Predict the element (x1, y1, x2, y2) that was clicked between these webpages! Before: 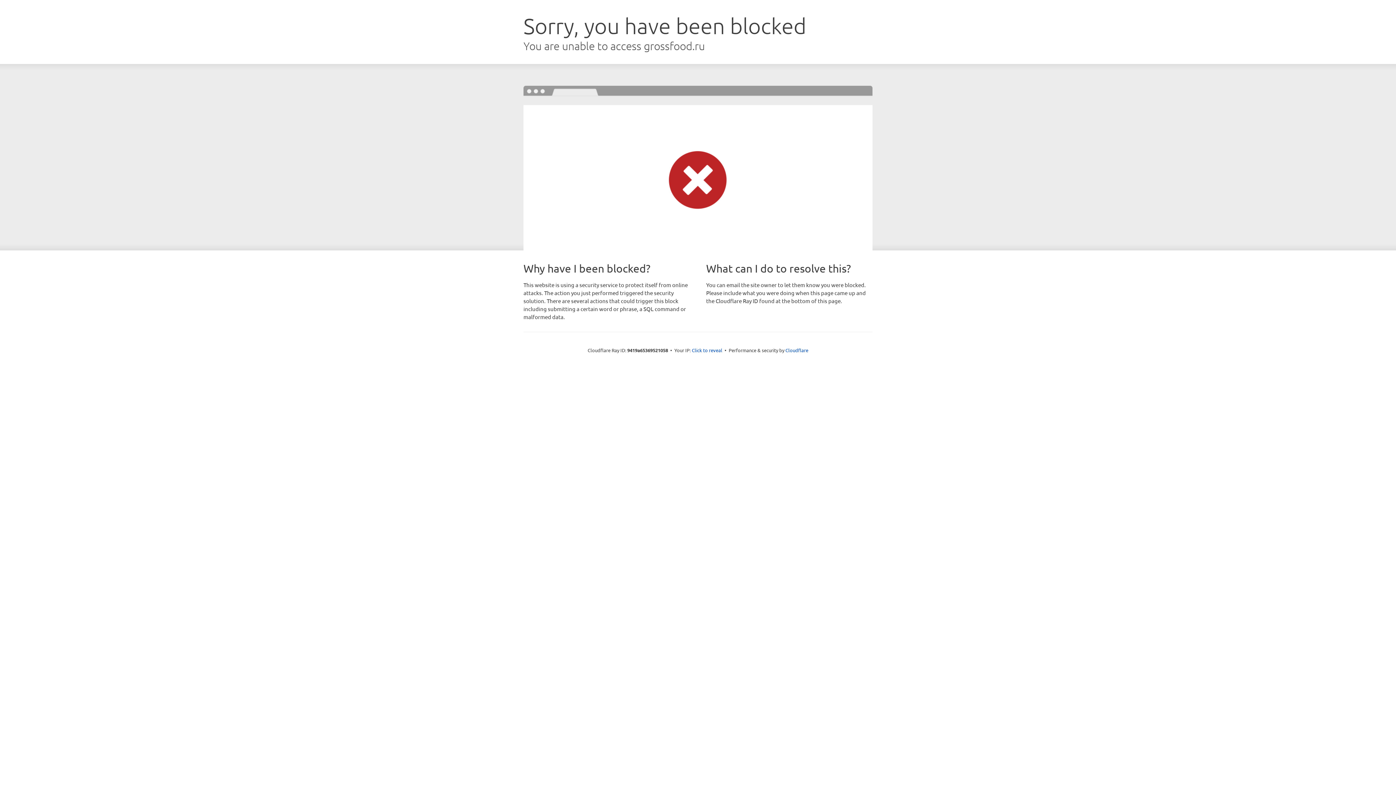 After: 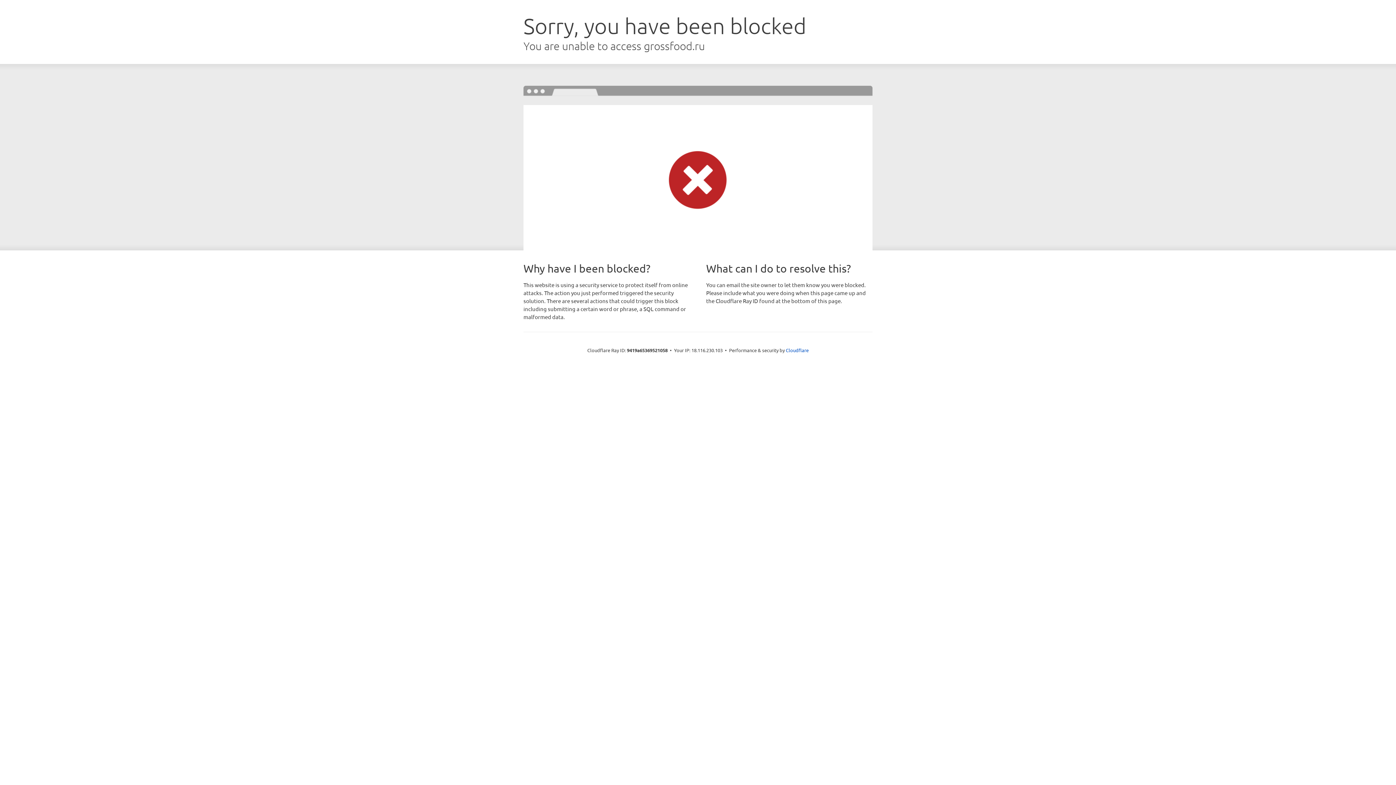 Action: bbox: (692, 346, 722, 353) label: Click to reveal